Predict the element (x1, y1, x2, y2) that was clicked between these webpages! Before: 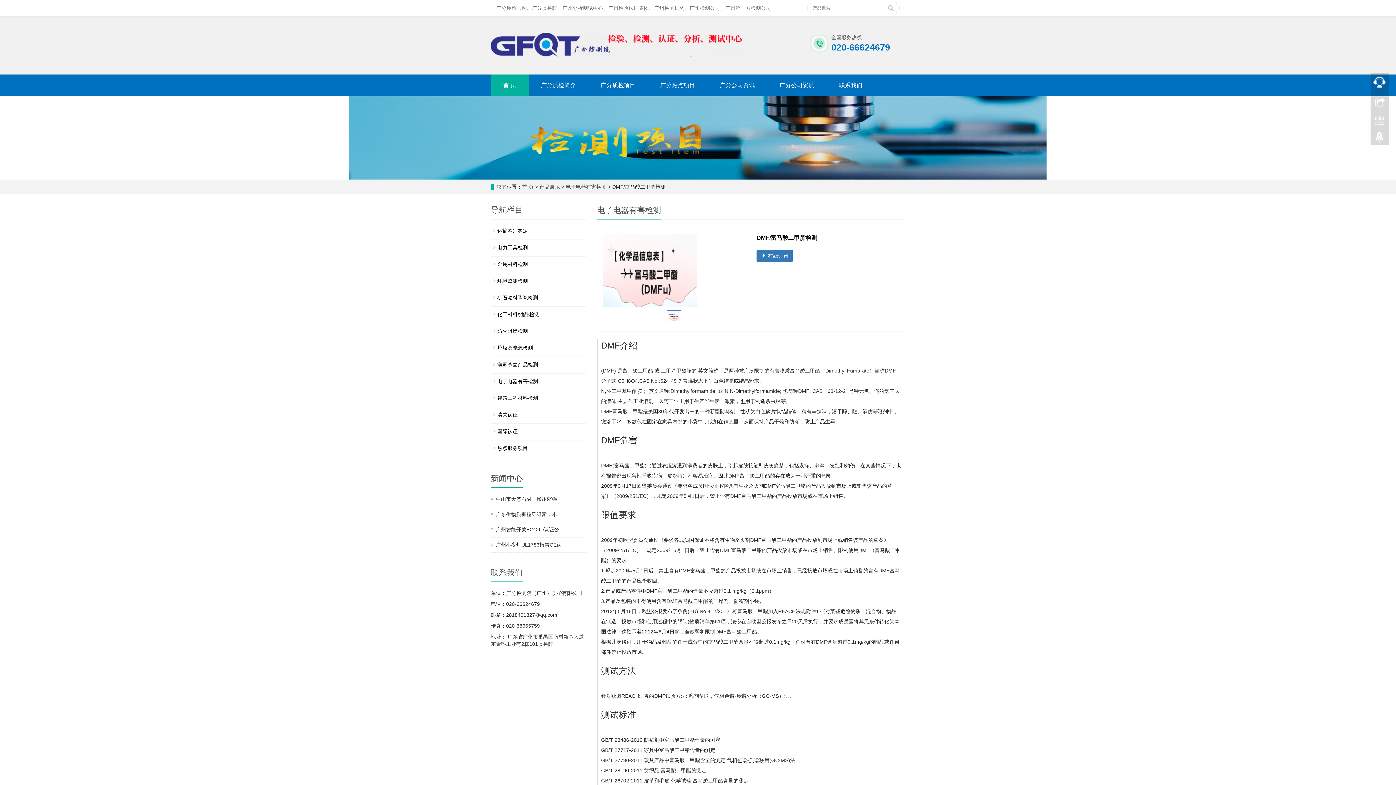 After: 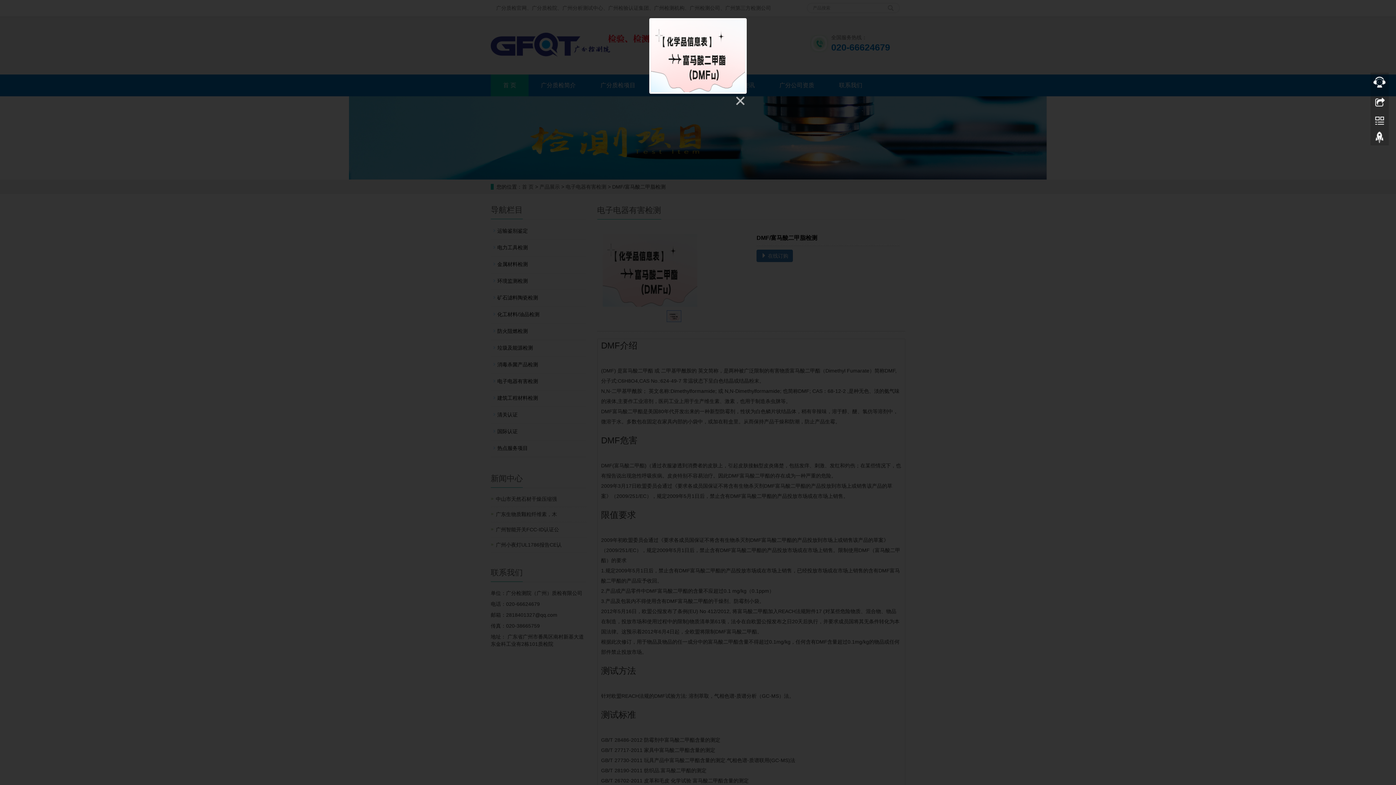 Action: bbox: (602, 234, 746, 306)